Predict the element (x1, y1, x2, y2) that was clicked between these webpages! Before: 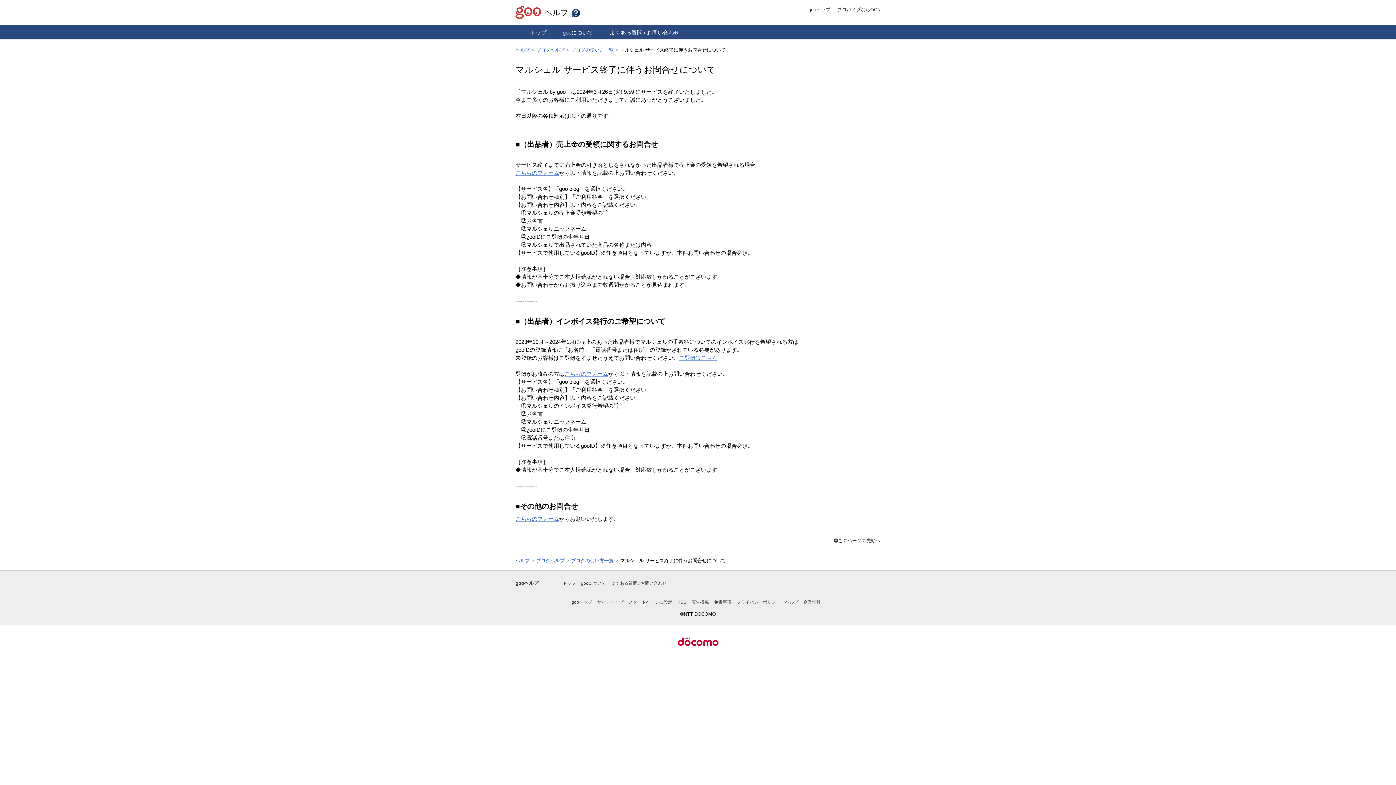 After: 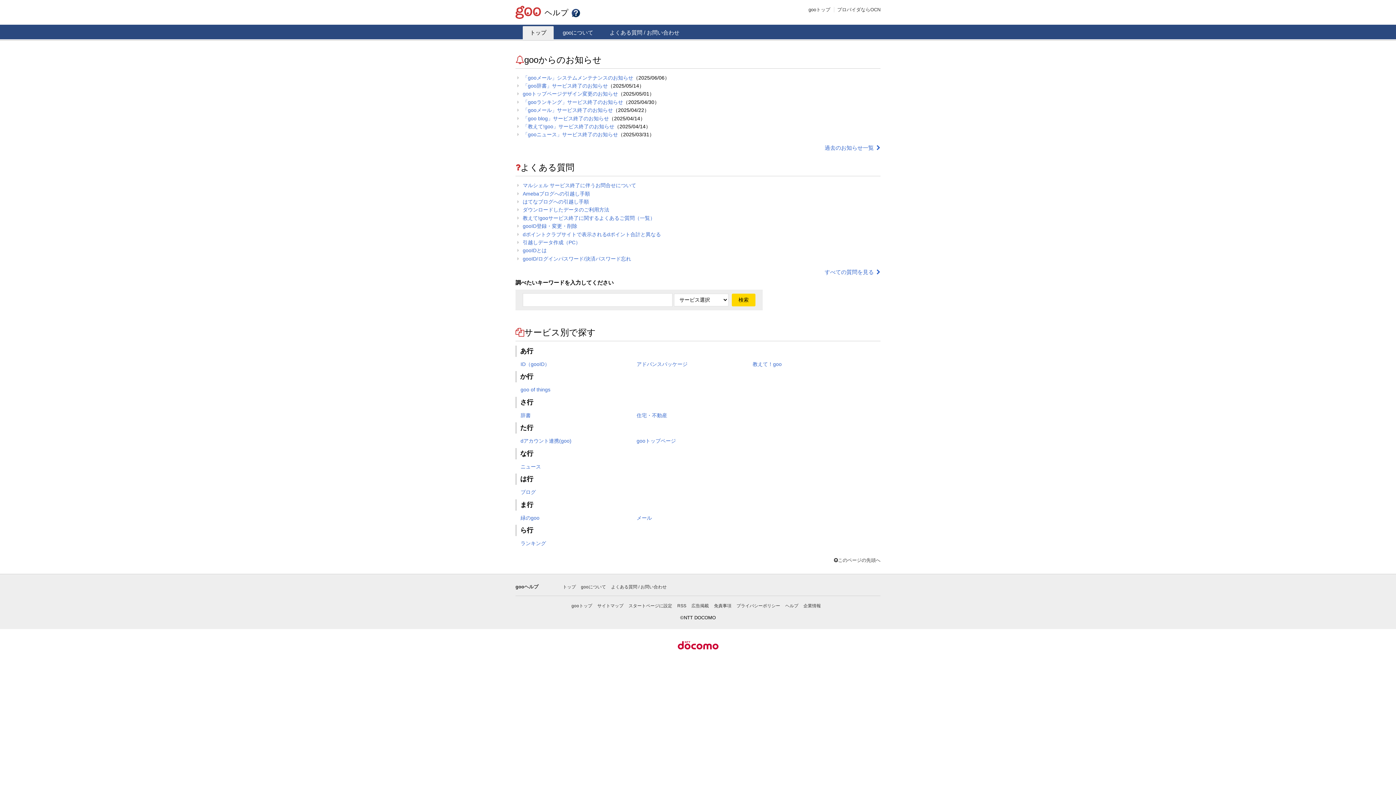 Action: bbox: (544, 8, 581, 16) label: ヘルプ